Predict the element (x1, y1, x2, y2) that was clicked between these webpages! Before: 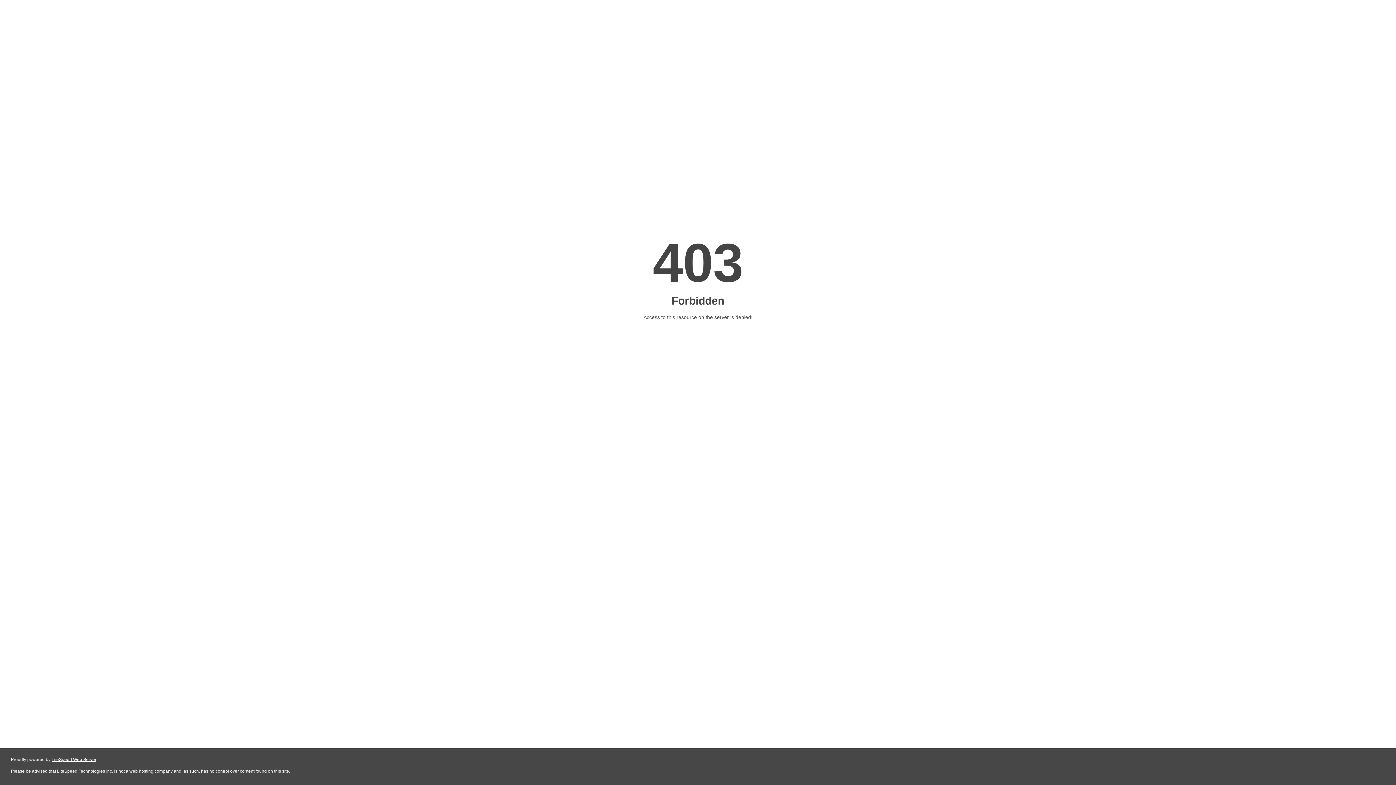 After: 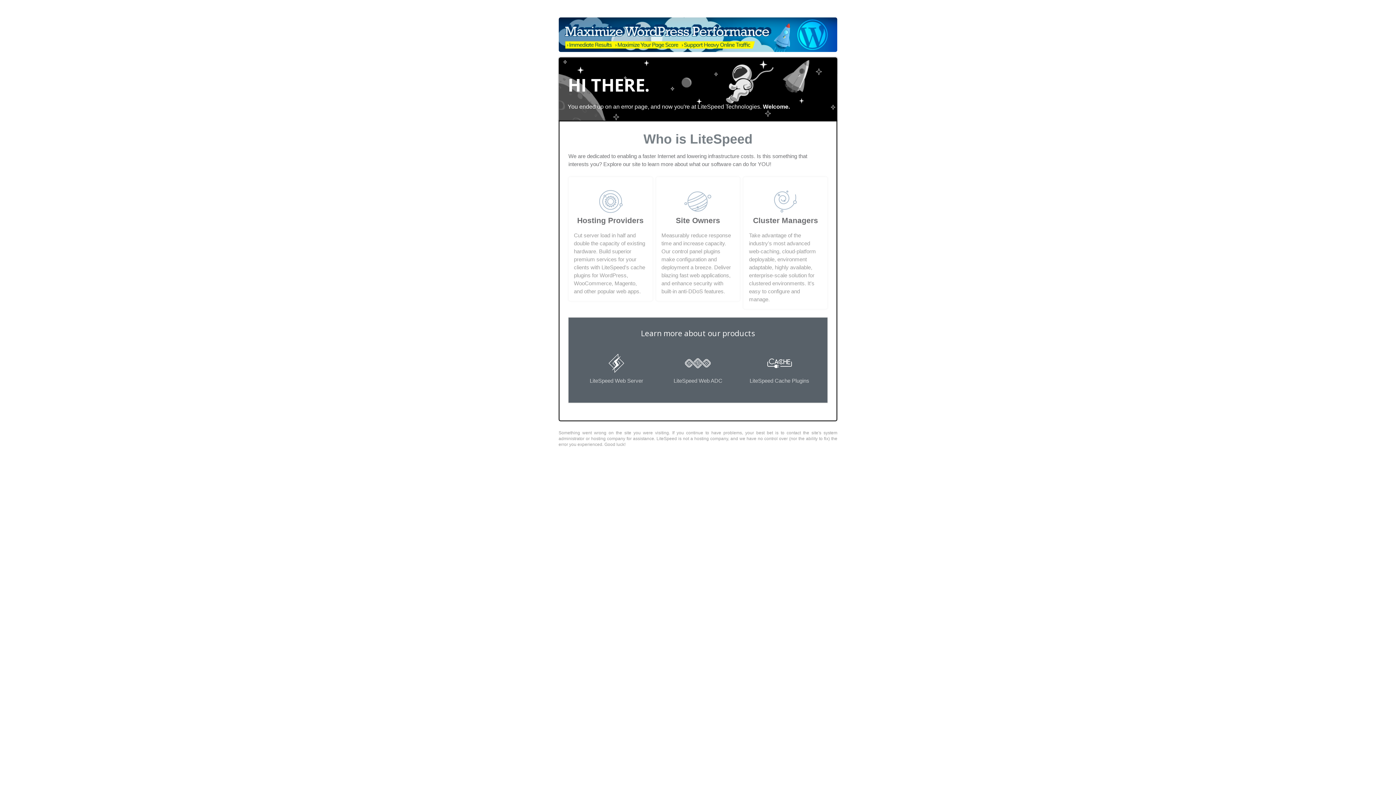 Action: bbox: (51, 757, 96, 762) label: LiteSpeed Web Server